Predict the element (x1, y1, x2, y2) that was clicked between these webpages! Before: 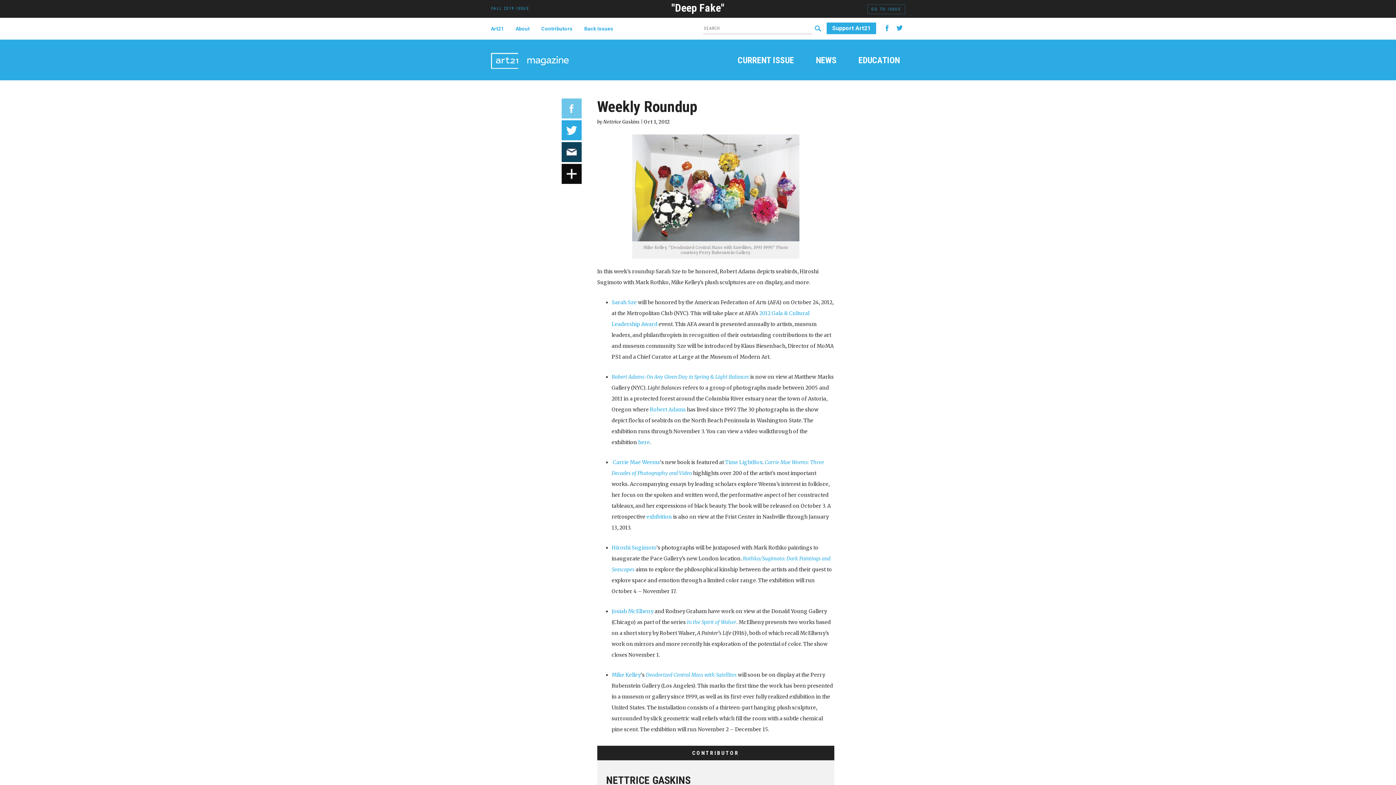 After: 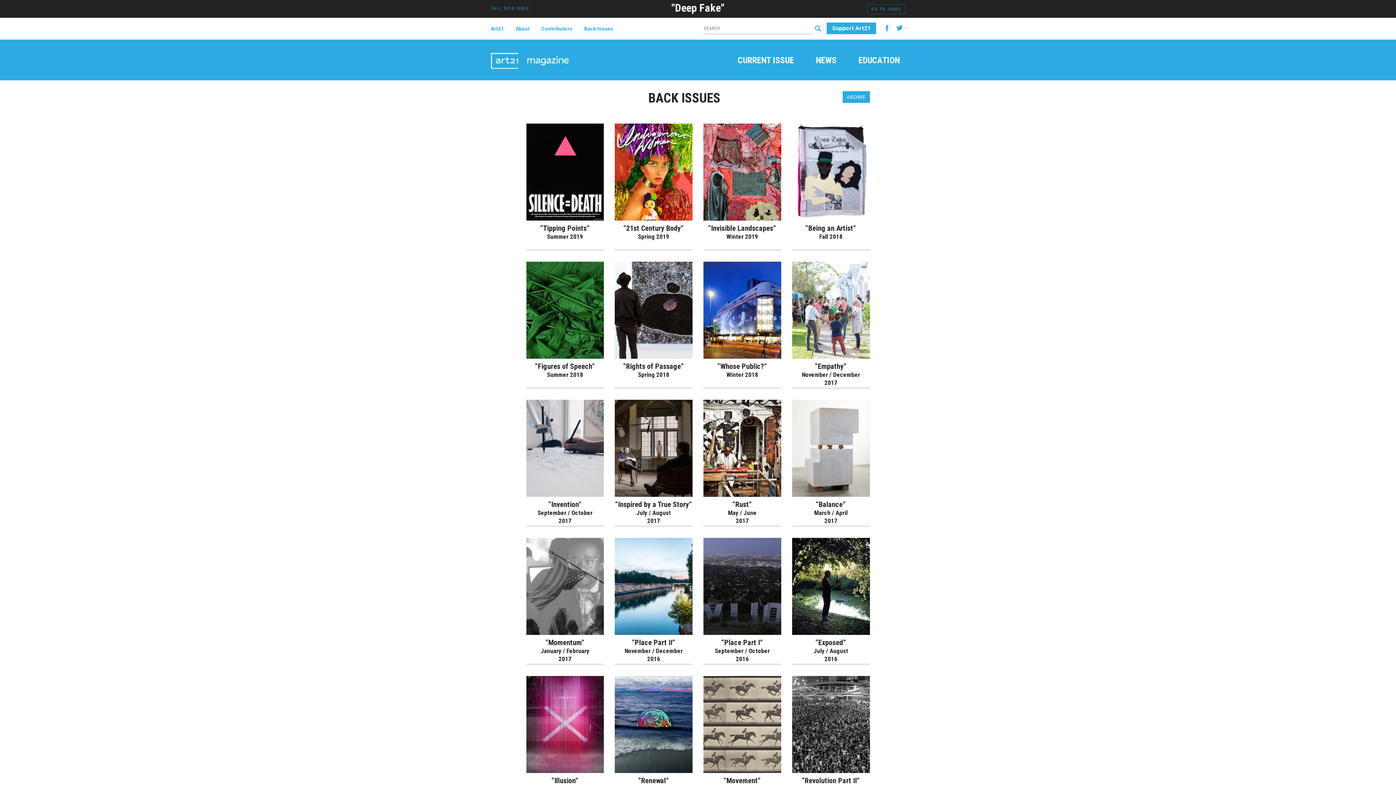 Action: label: Back Issues bbox: (578, 21, 618, 36)